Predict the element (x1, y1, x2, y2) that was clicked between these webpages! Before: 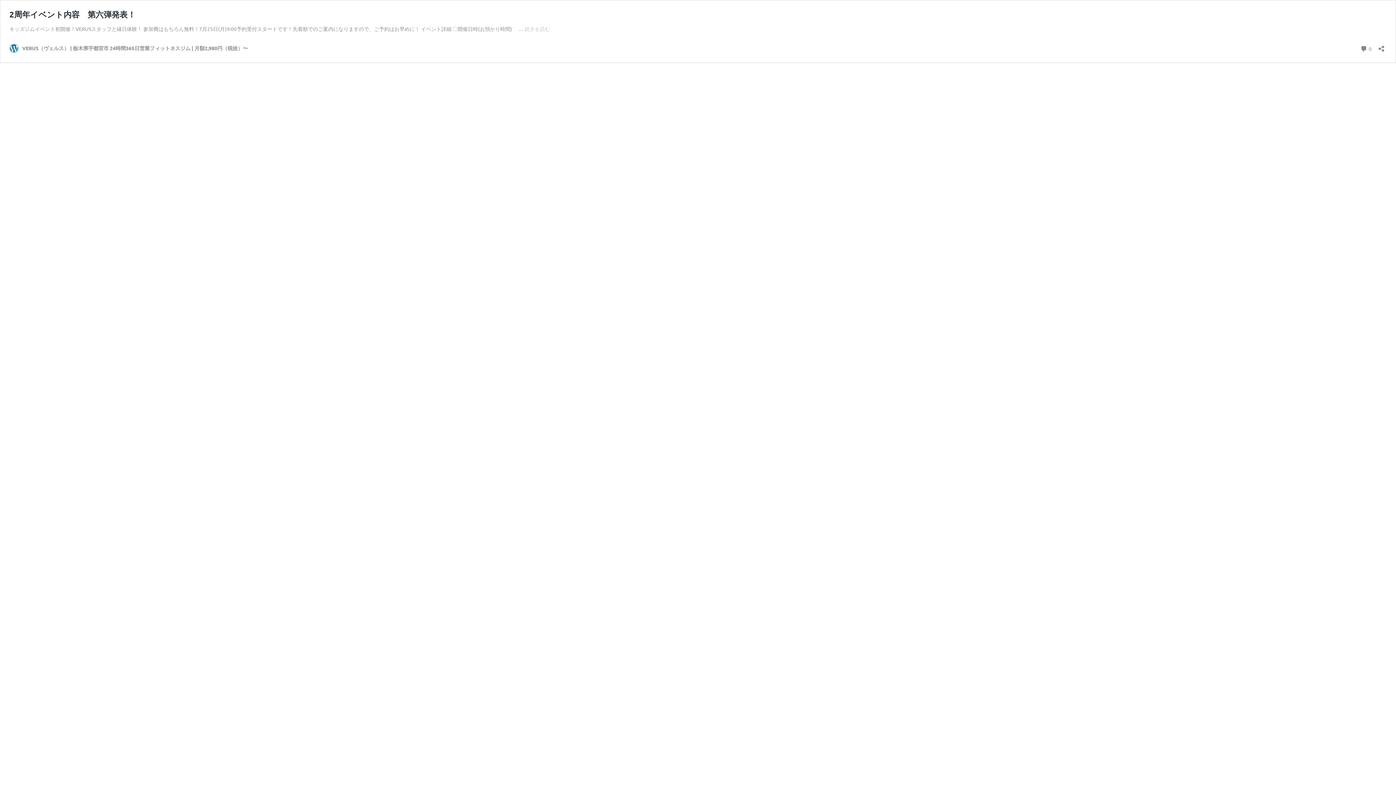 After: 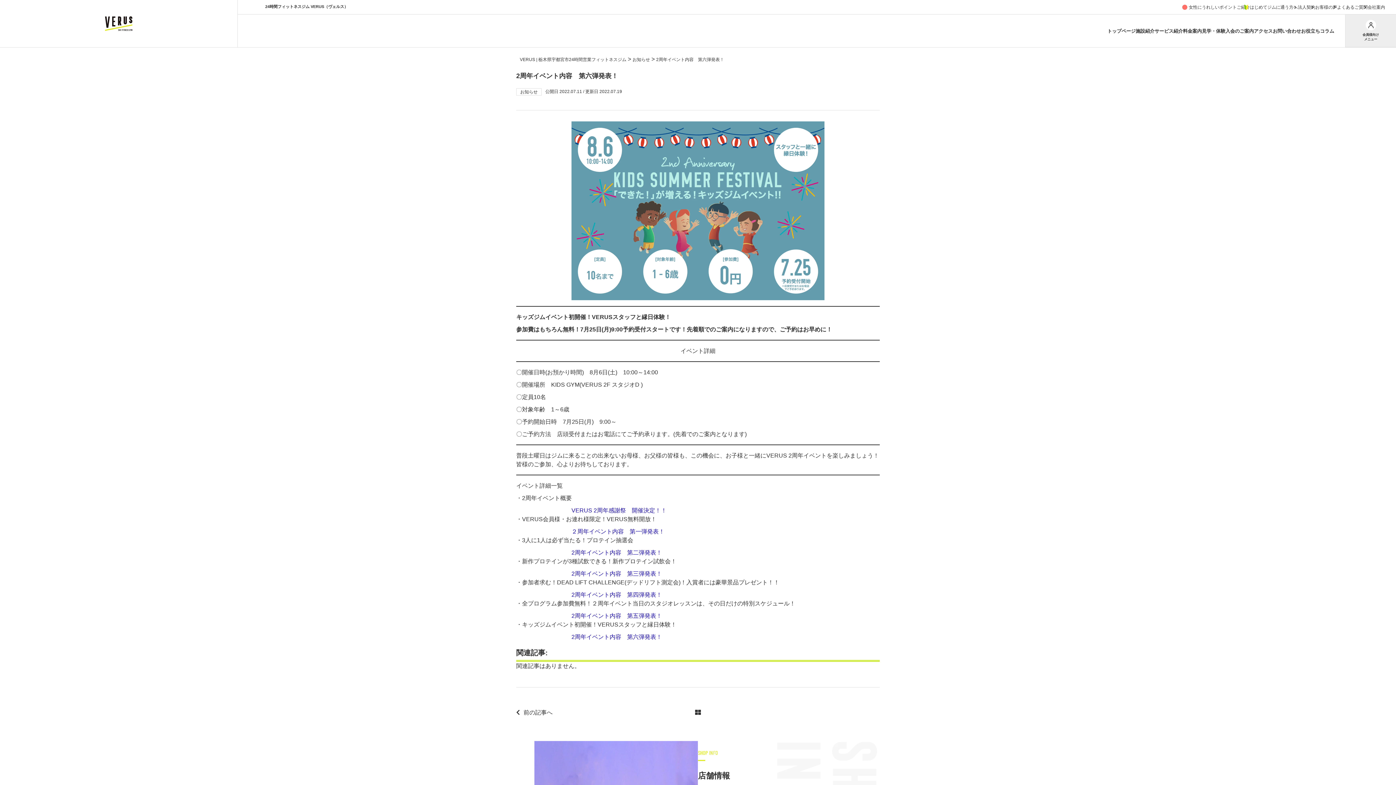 Action: bbox: (524, 25, 550, 32) label: 続きを読む
2周年イベント内容　第六弾発表！